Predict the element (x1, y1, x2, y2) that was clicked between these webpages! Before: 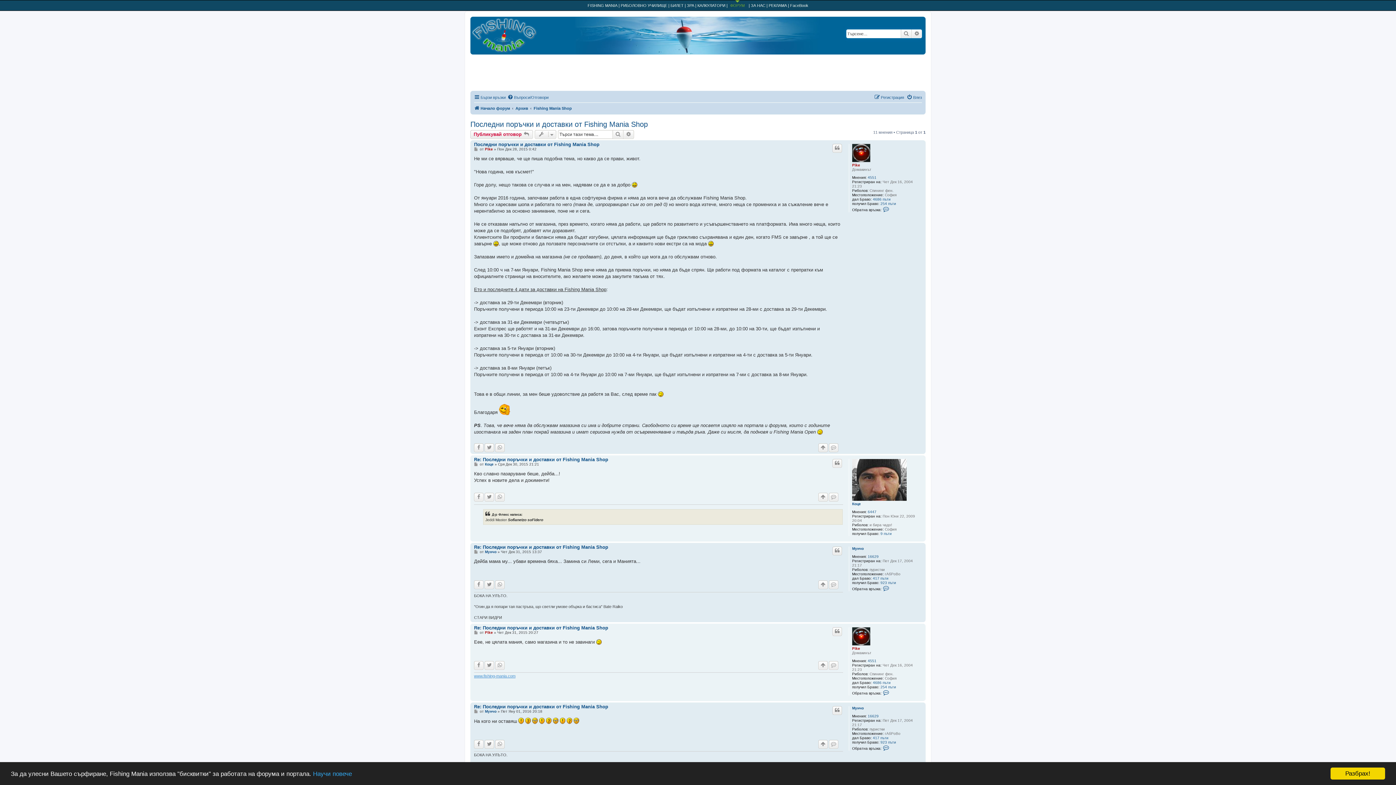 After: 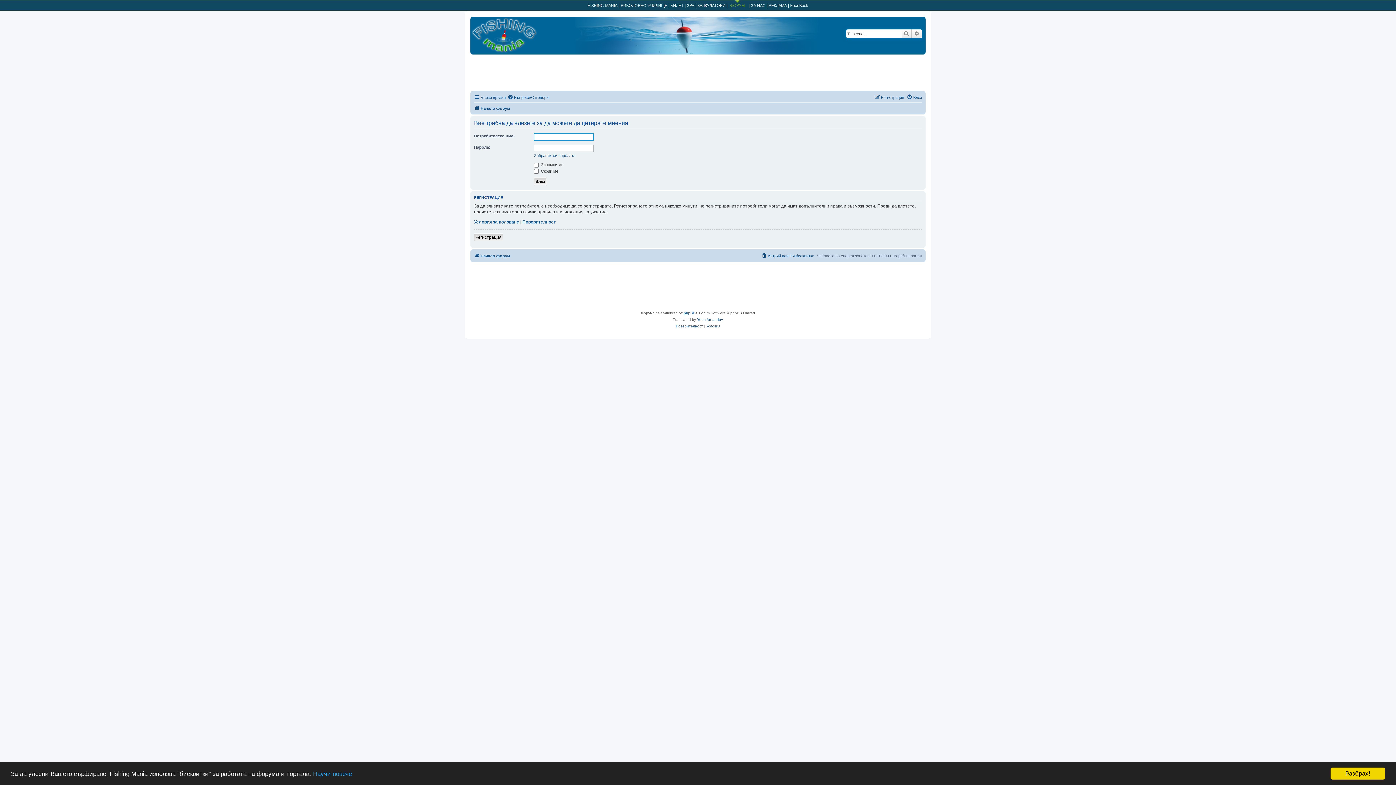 Action: label: Цитирай bbox: (832, 706, 842, 715)